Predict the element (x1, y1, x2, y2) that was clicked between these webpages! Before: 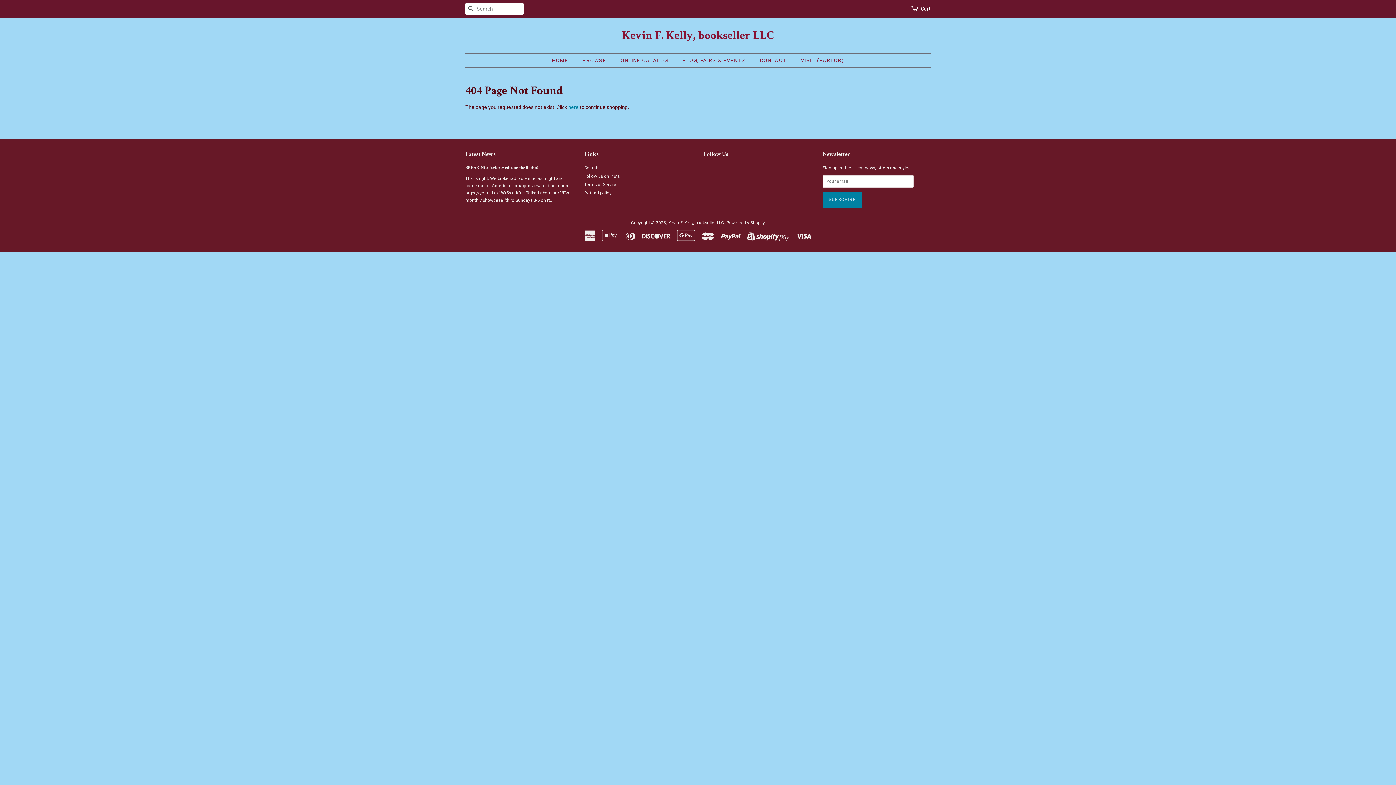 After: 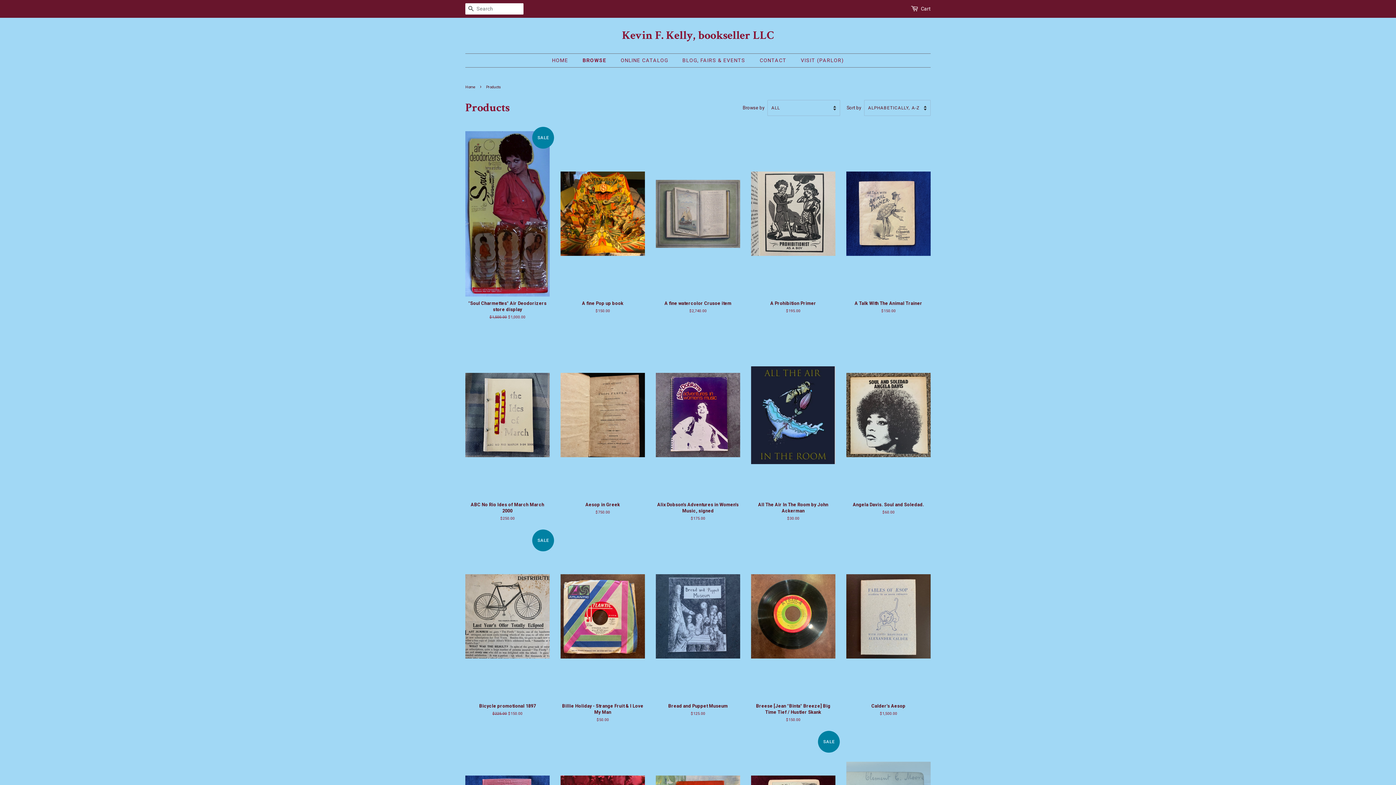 Action: bbox: (577, 53, 613, 67) label: BROWSE